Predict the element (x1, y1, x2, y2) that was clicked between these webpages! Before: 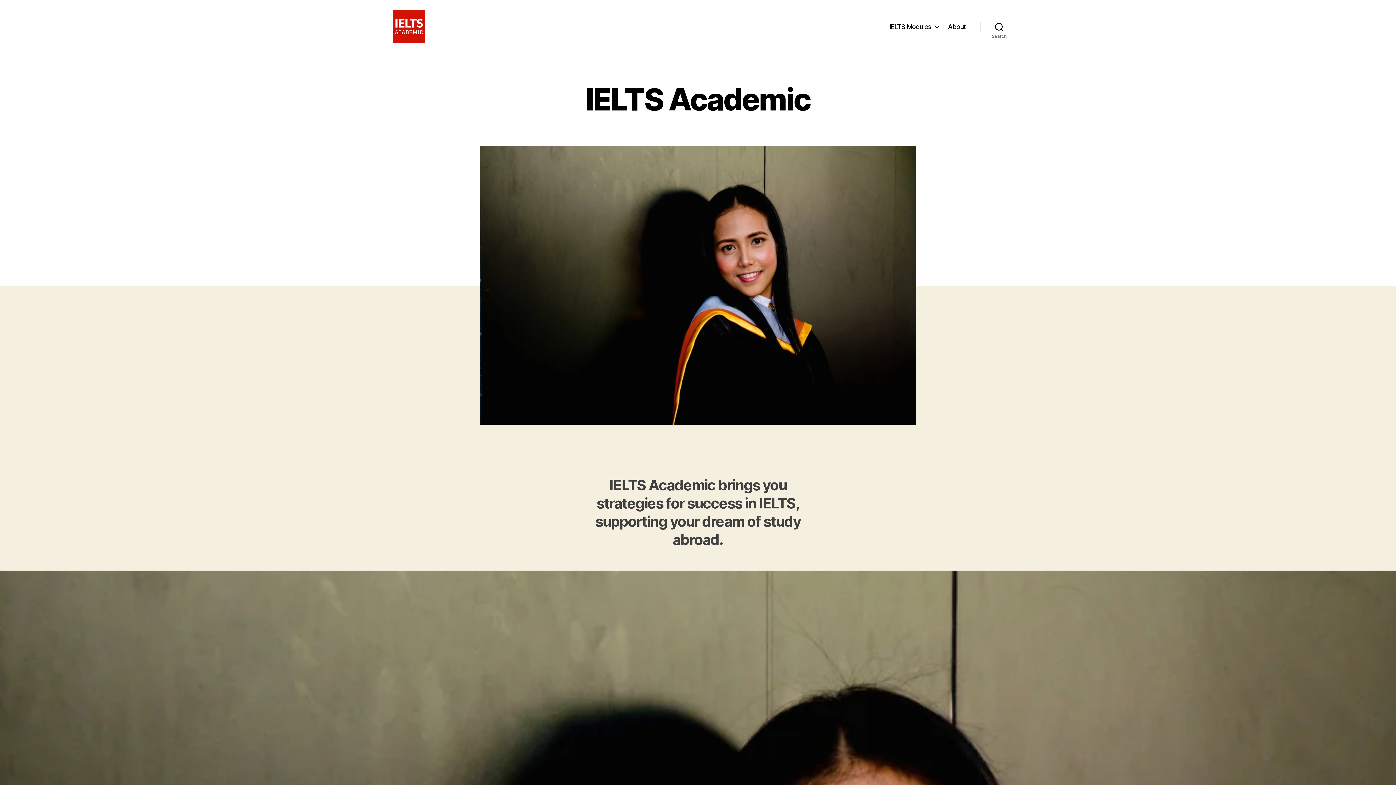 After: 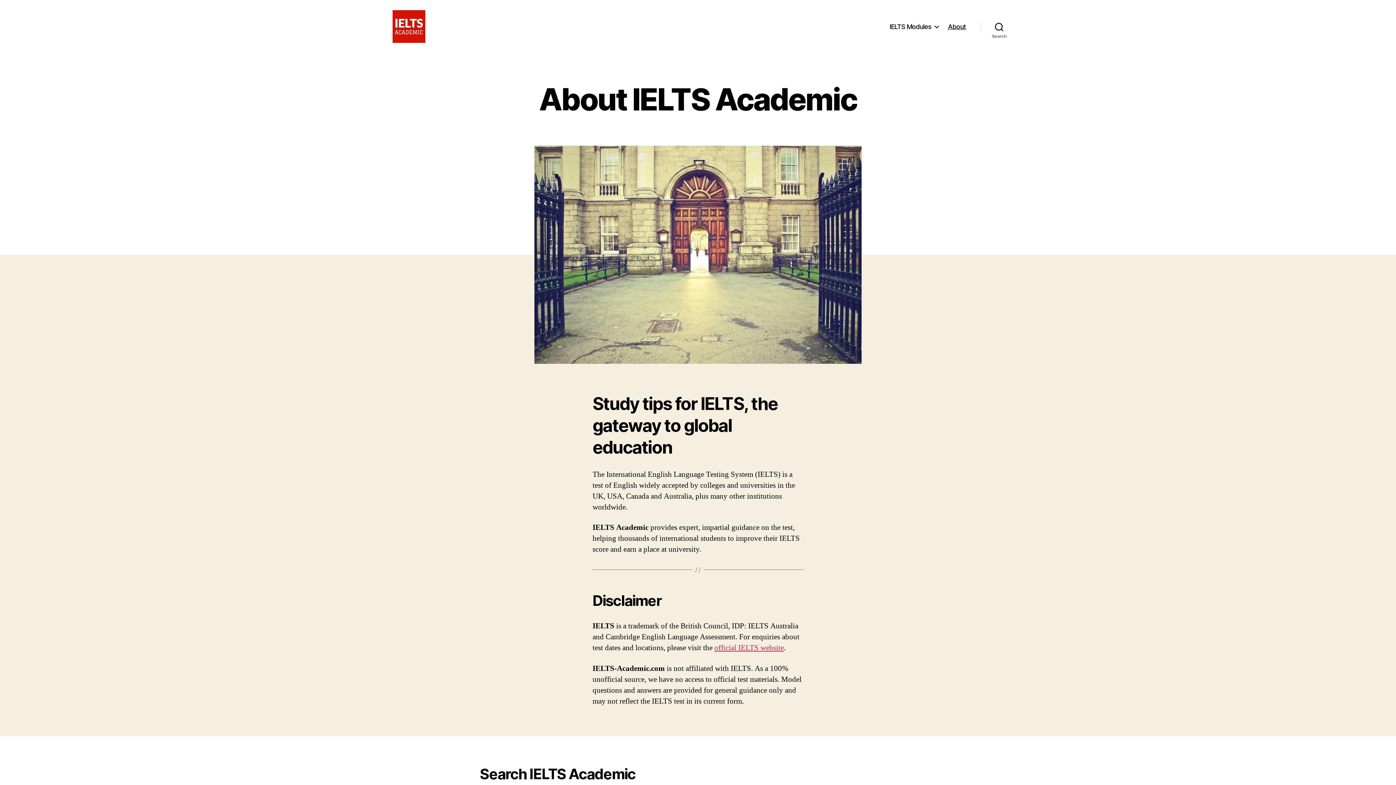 Action: label: About bbox: (948, 22, 966, 30)